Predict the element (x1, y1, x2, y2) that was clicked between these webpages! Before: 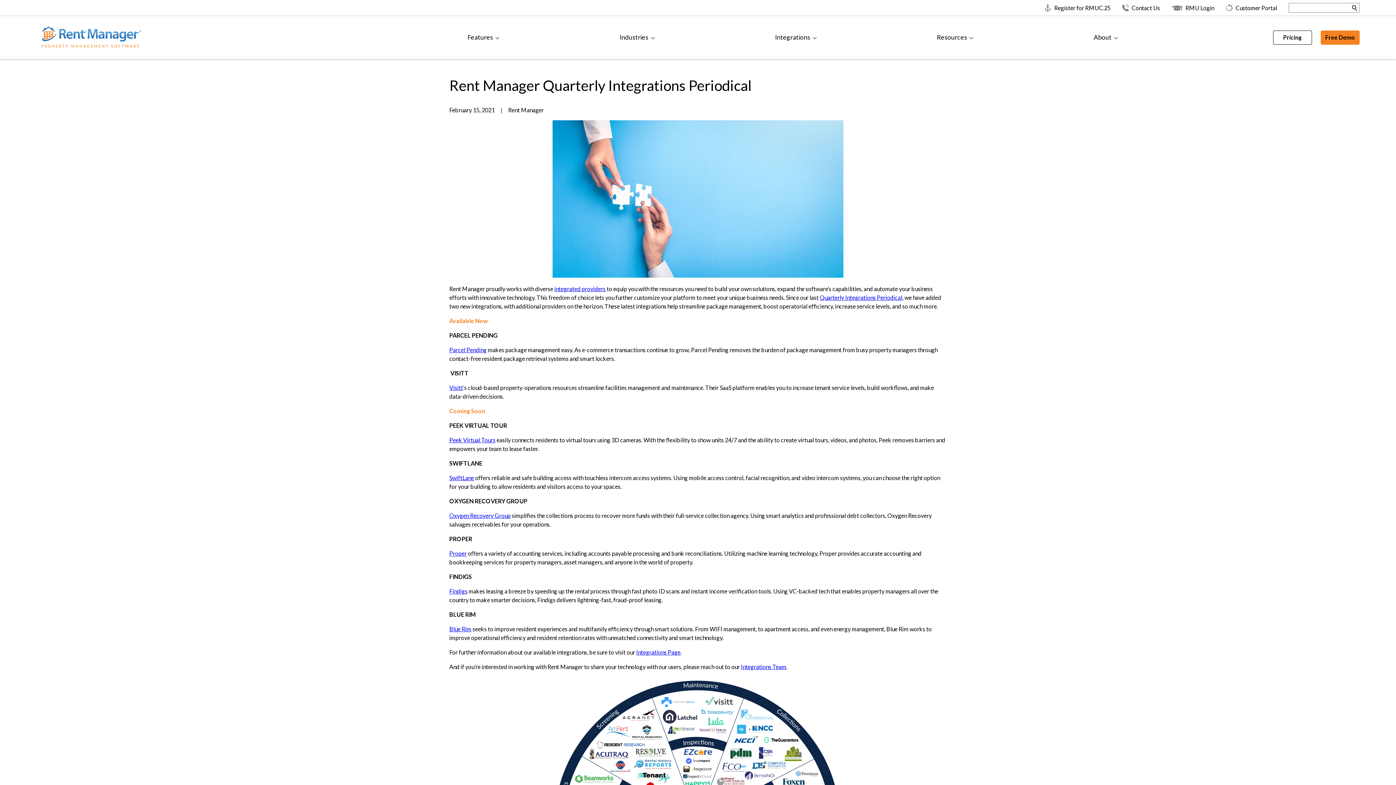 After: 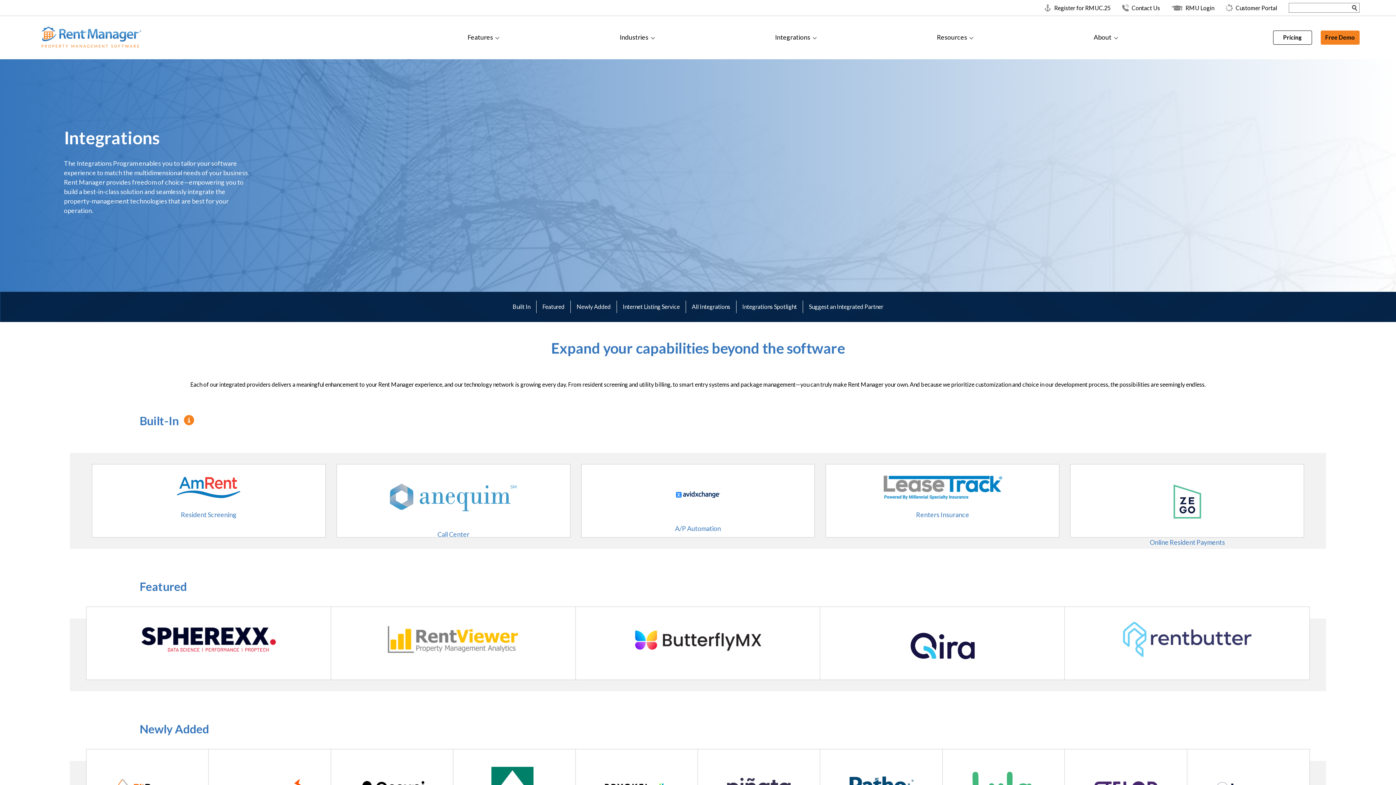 Action: bbox: (554, 285, 605, 292) label: integrated providers